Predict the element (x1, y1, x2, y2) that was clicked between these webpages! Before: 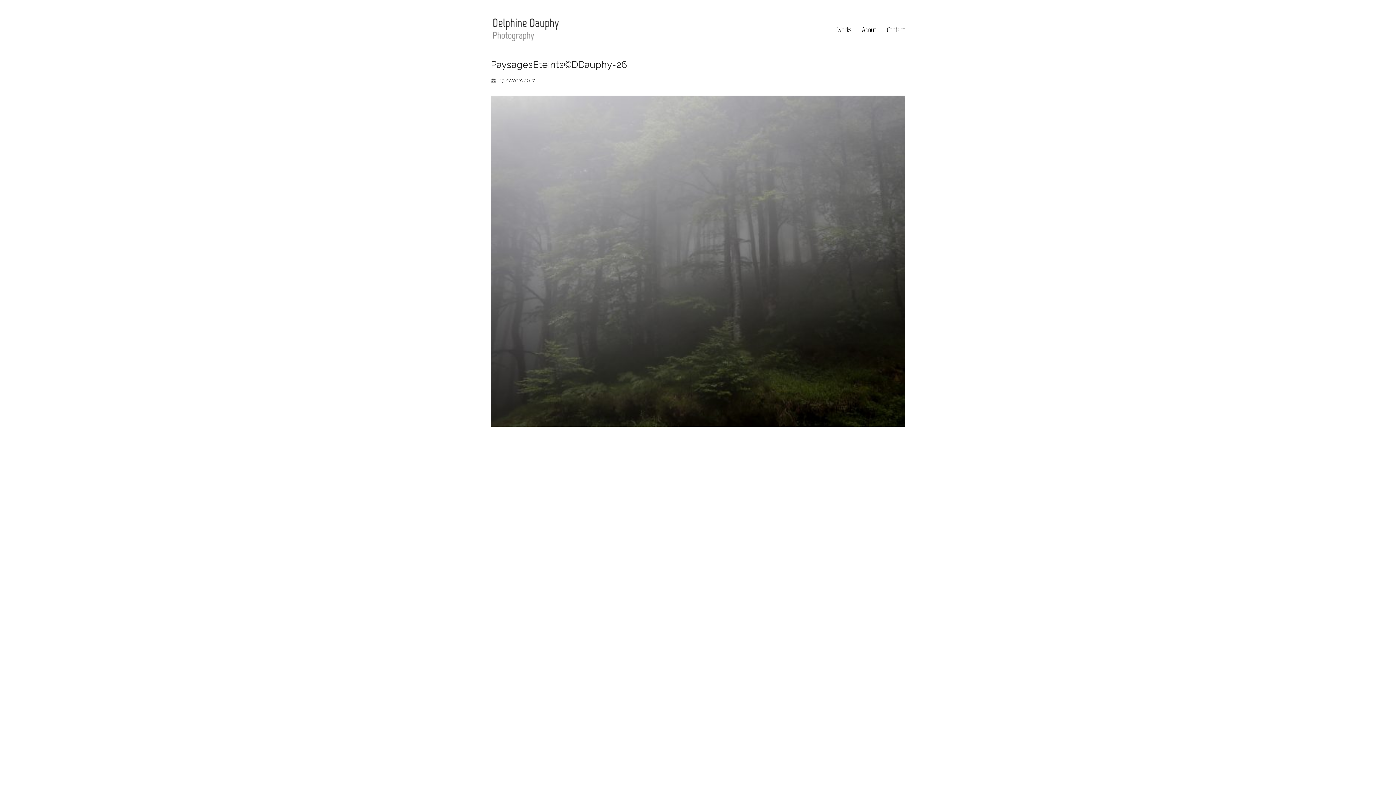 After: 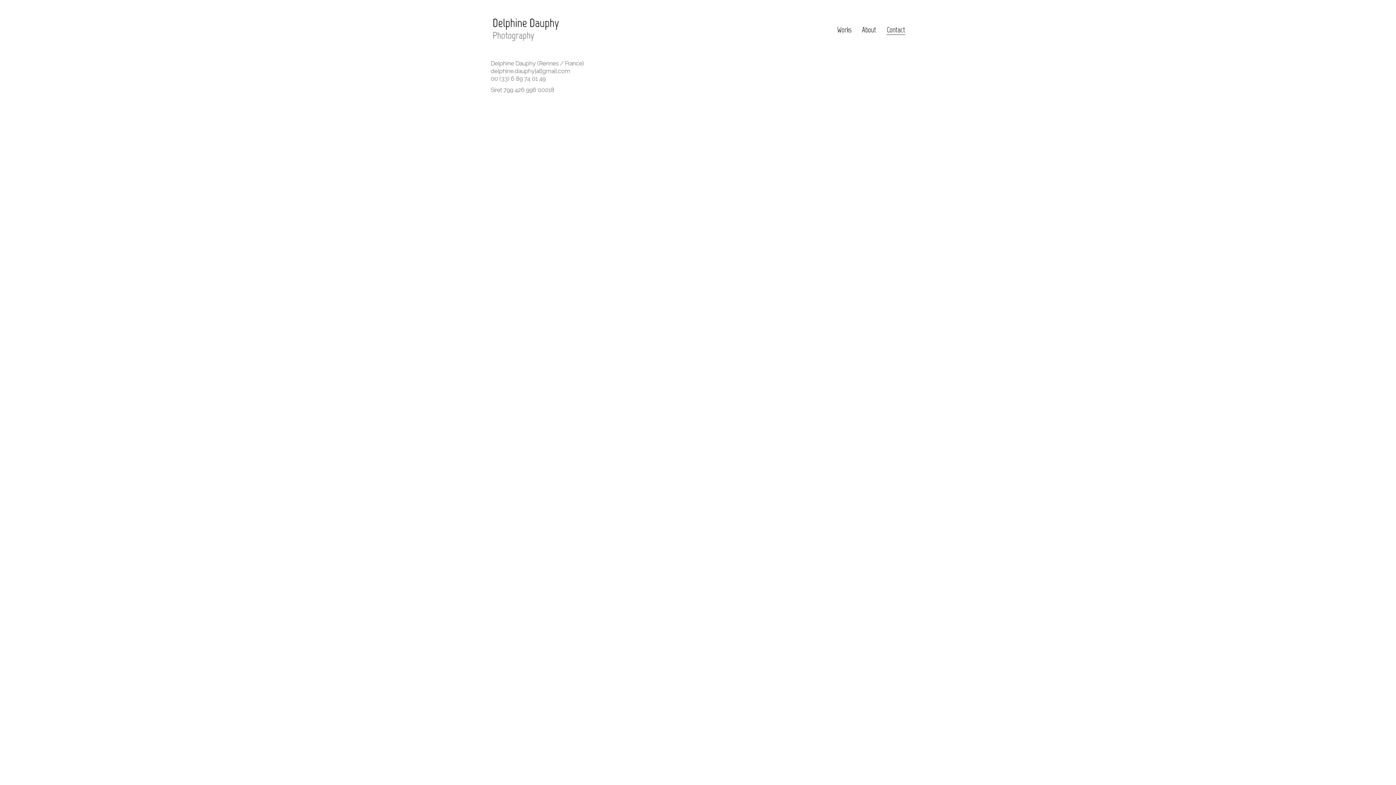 Action: bbox: (886, 25, 905, 34) label: Contact